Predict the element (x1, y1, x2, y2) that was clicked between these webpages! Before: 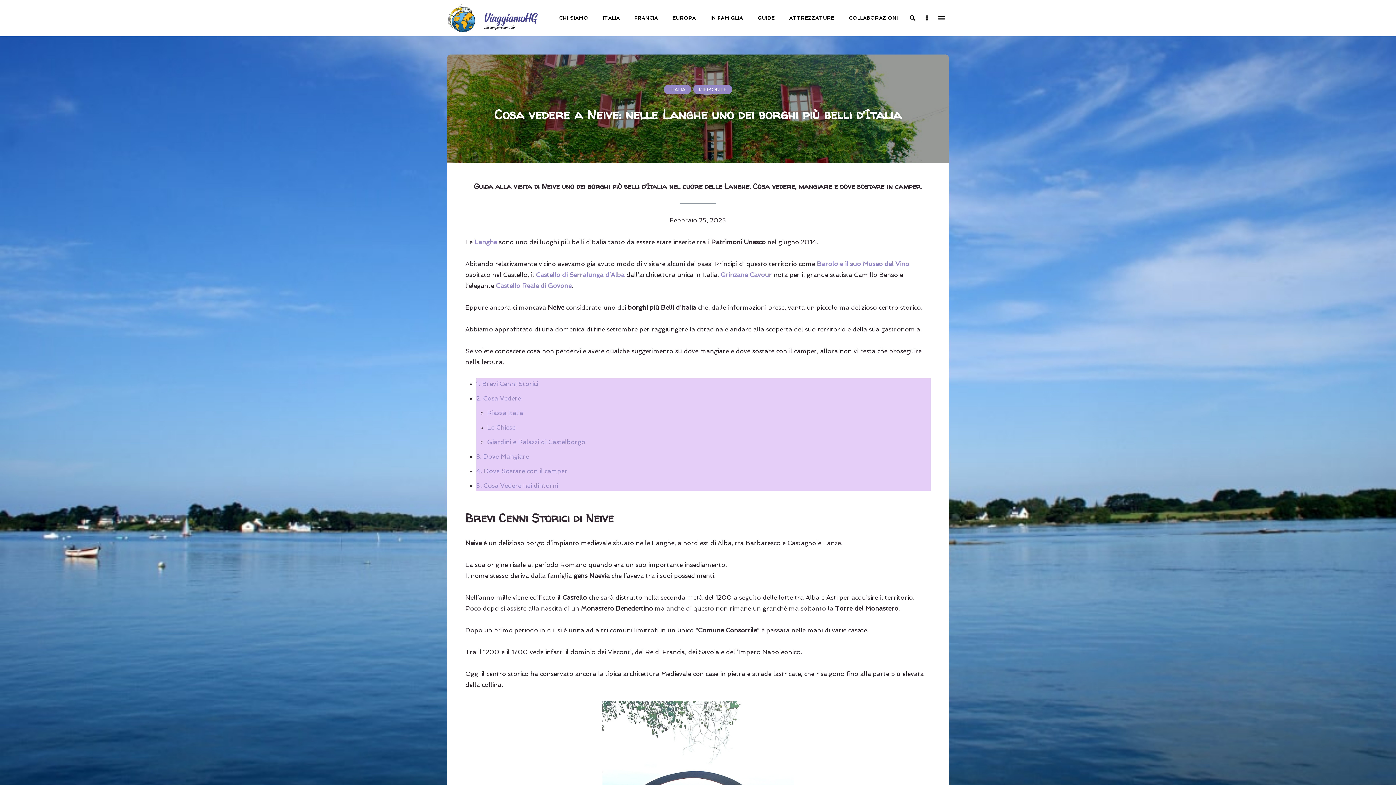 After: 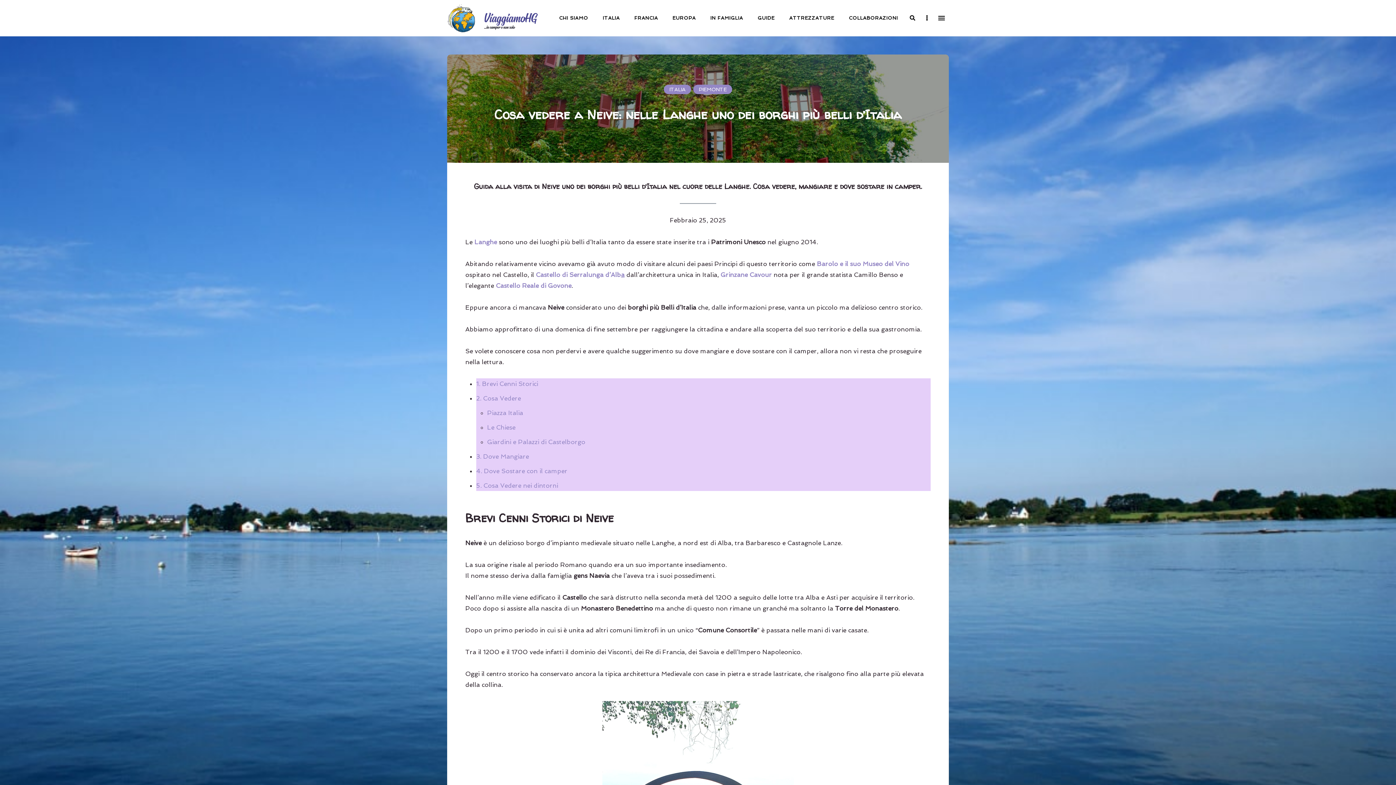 Action: label: a bbox: (621, 271, 624, 278)